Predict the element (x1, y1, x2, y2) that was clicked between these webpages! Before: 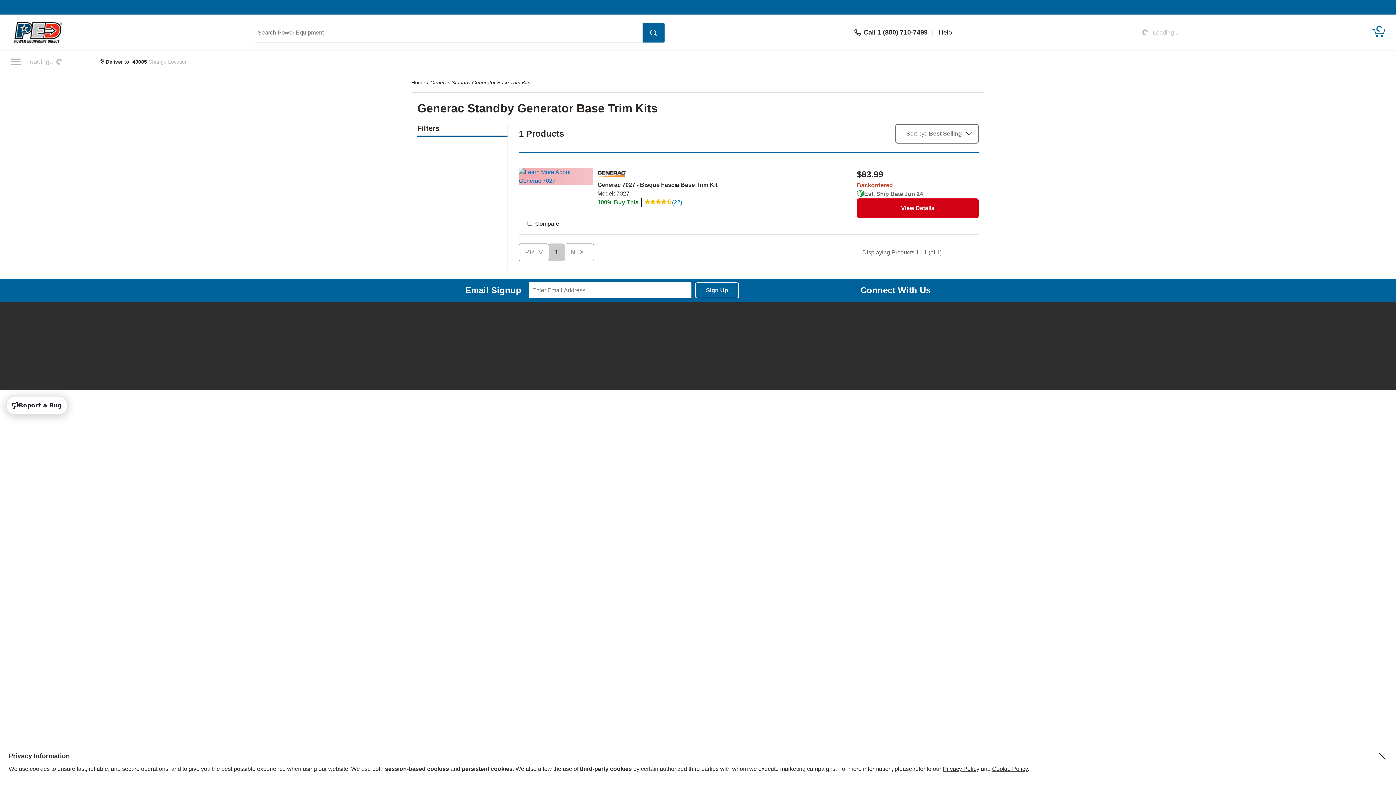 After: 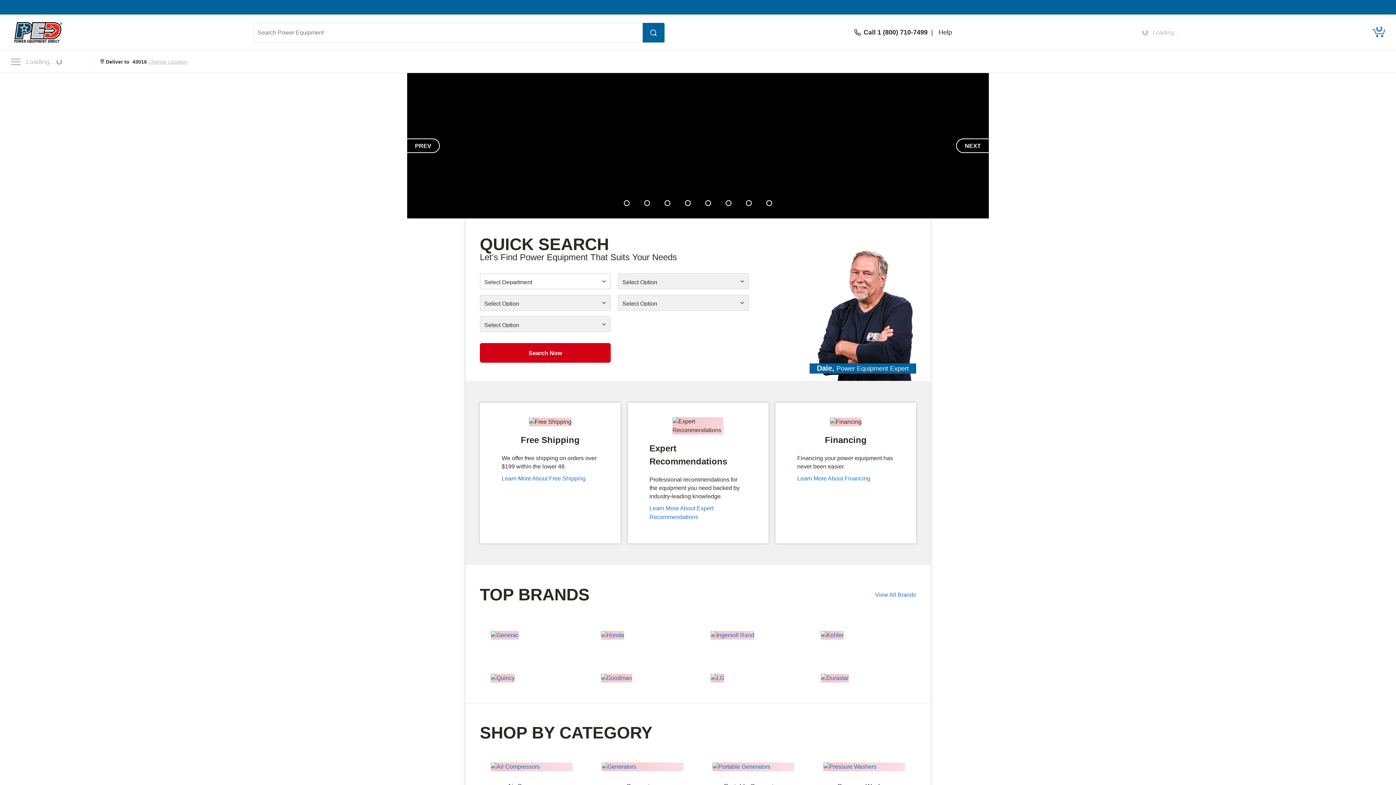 Action: label: Home bbox: (411, 79, 425, 85)